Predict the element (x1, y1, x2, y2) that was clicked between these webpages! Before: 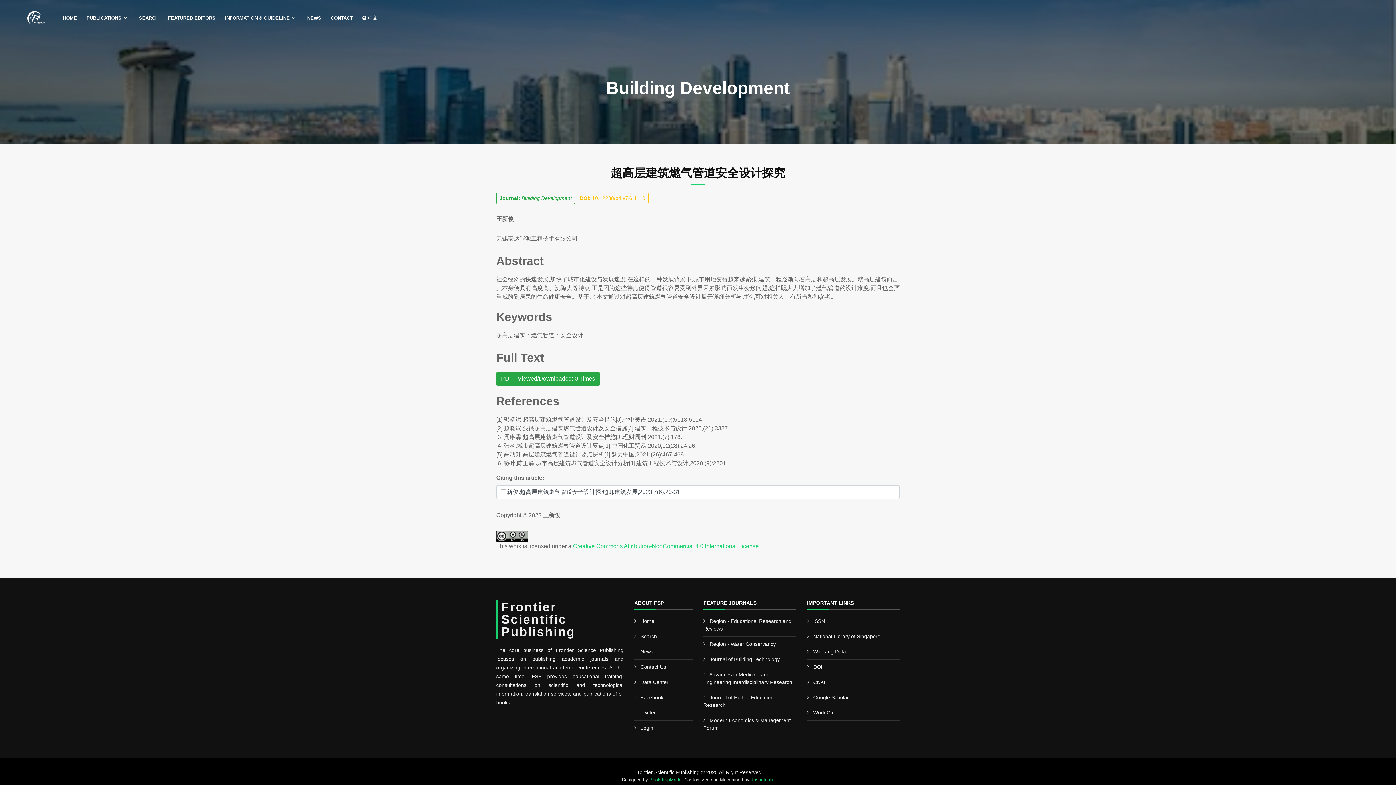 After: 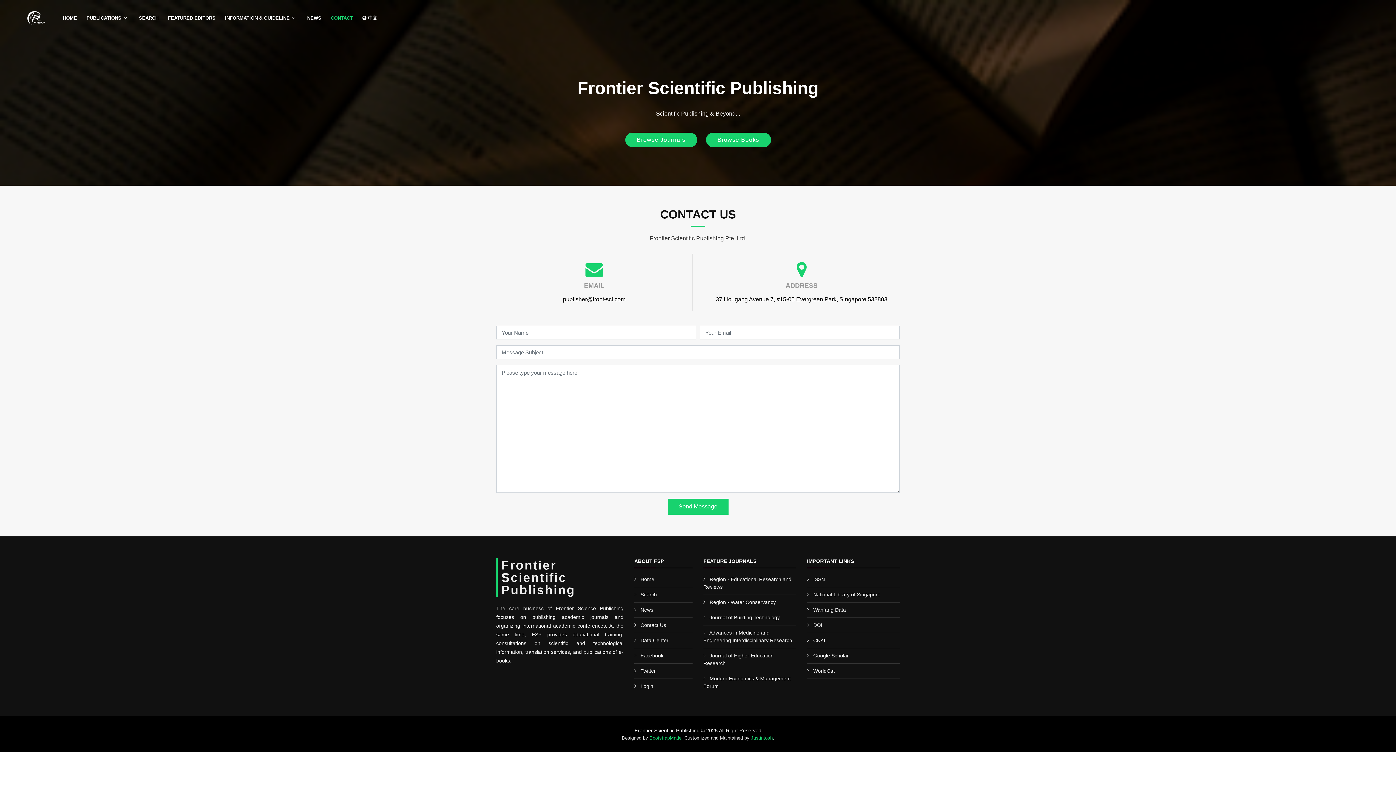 Action: bbox: (328, 10, 356, 25) label: CONTACT